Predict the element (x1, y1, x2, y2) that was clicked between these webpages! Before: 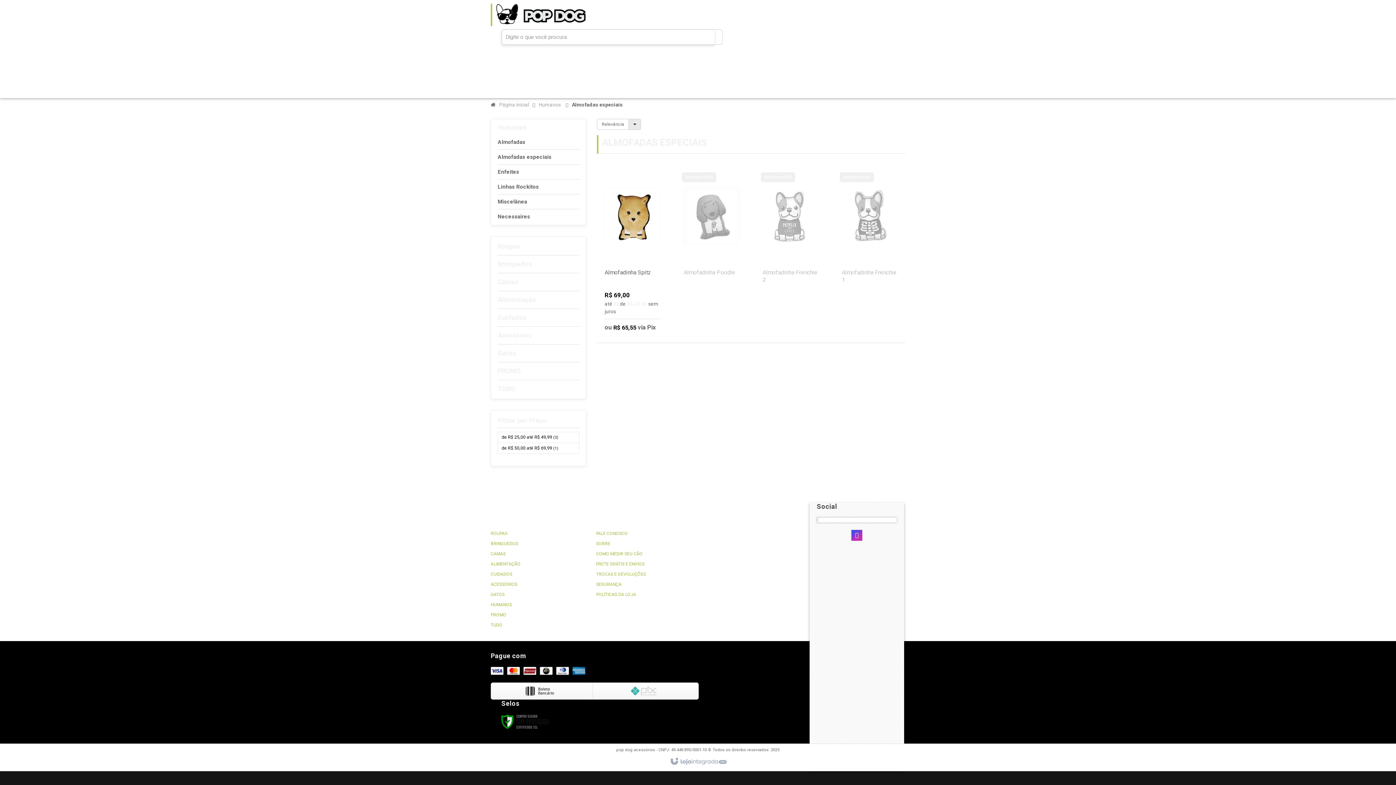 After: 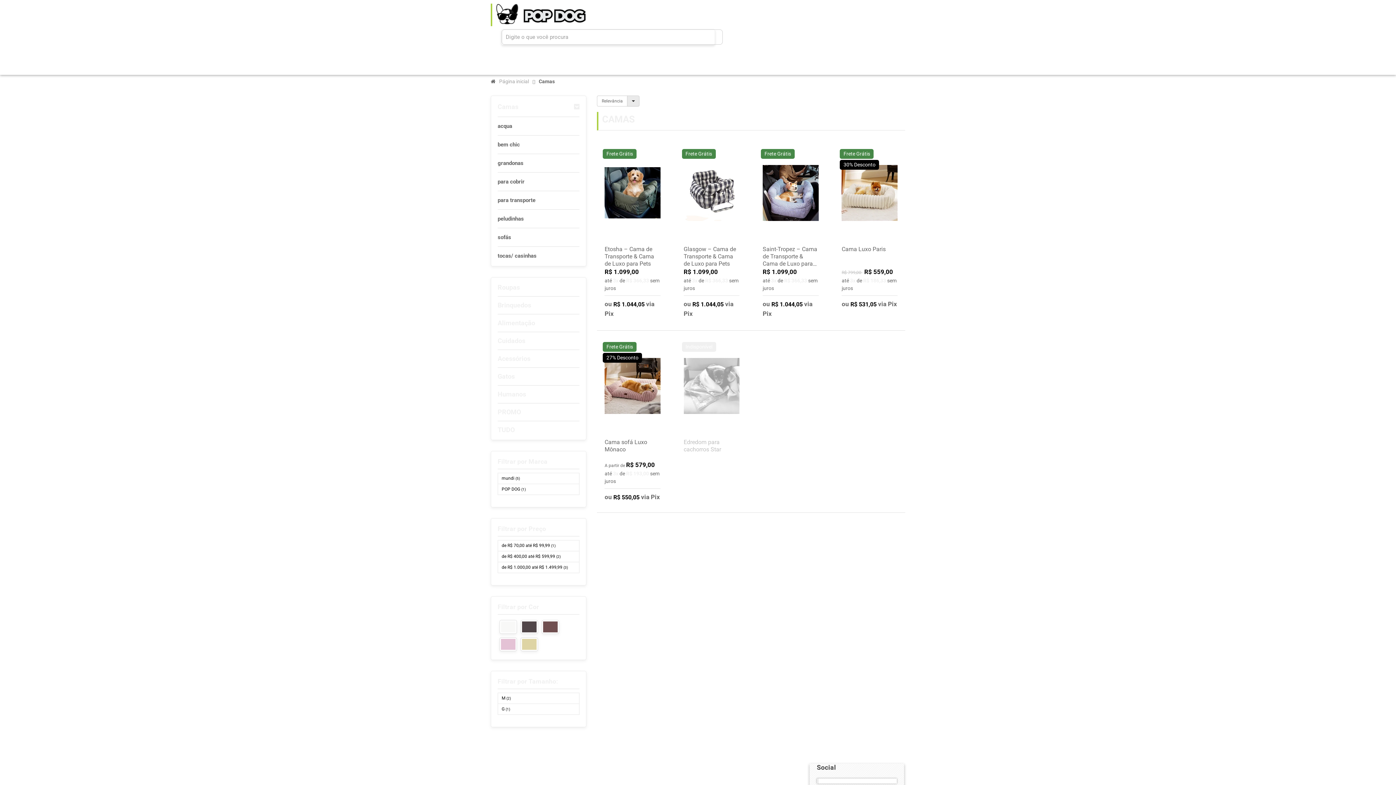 Action: bbox: (490, 551, 505, 556) label: CAMAS